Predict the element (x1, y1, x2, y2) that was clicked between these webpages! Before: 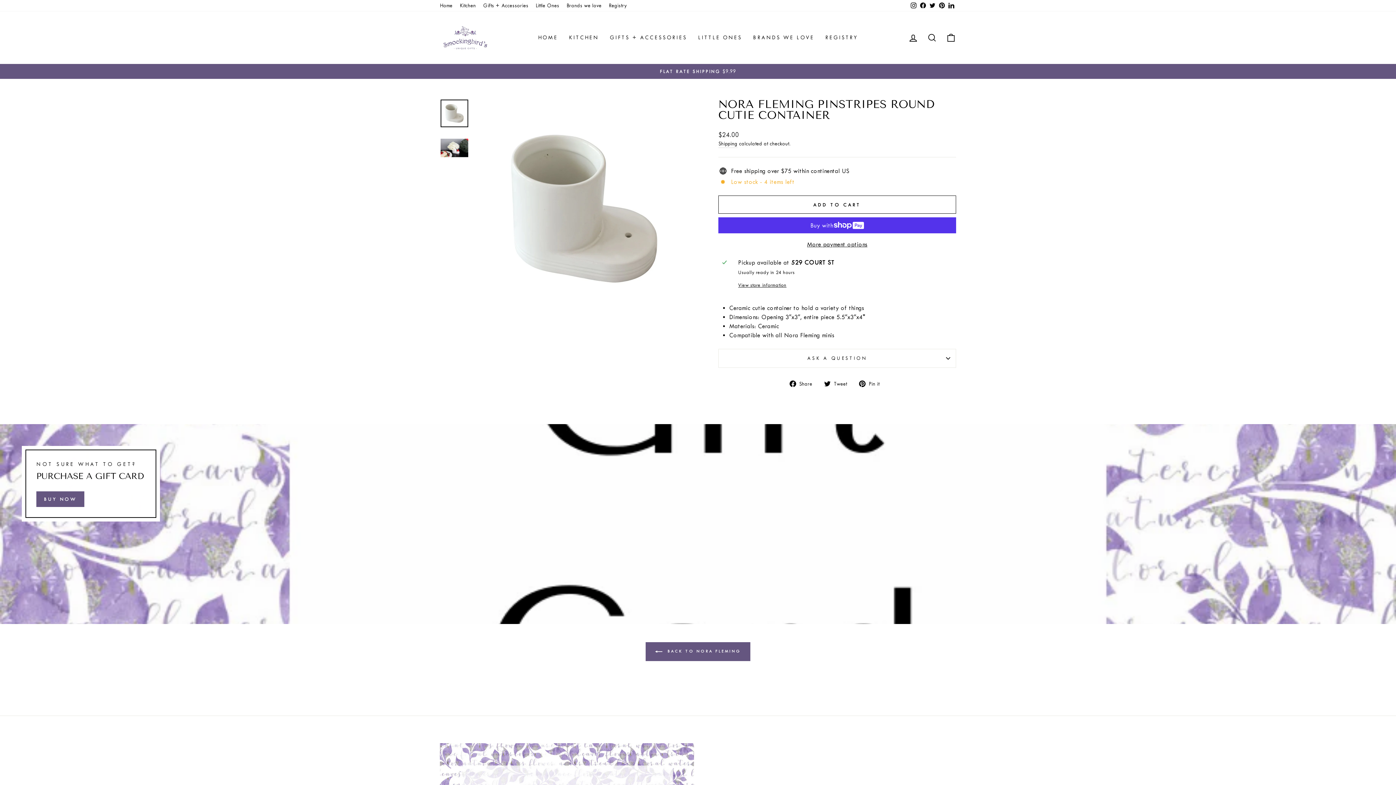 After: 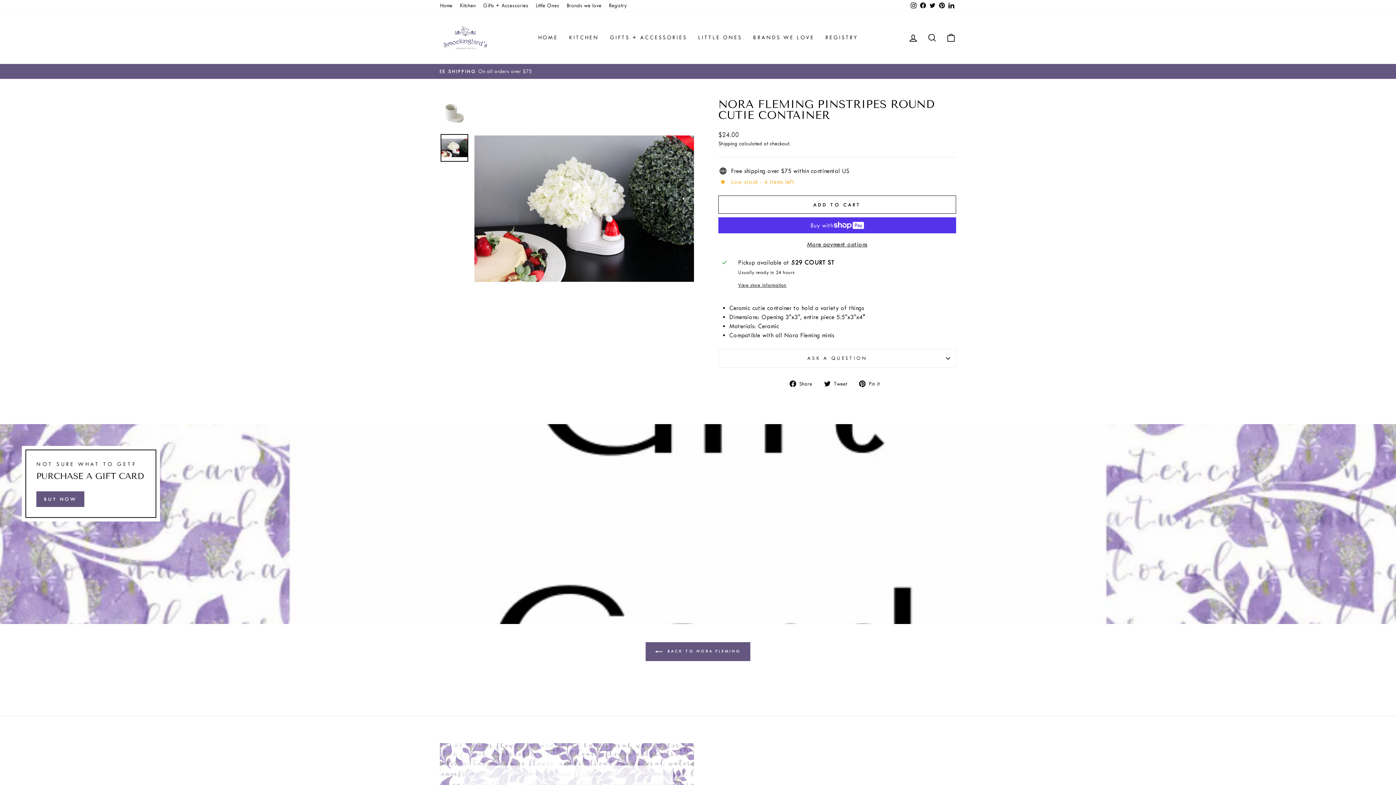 Action: bbox: (440, 134, 468, 161)